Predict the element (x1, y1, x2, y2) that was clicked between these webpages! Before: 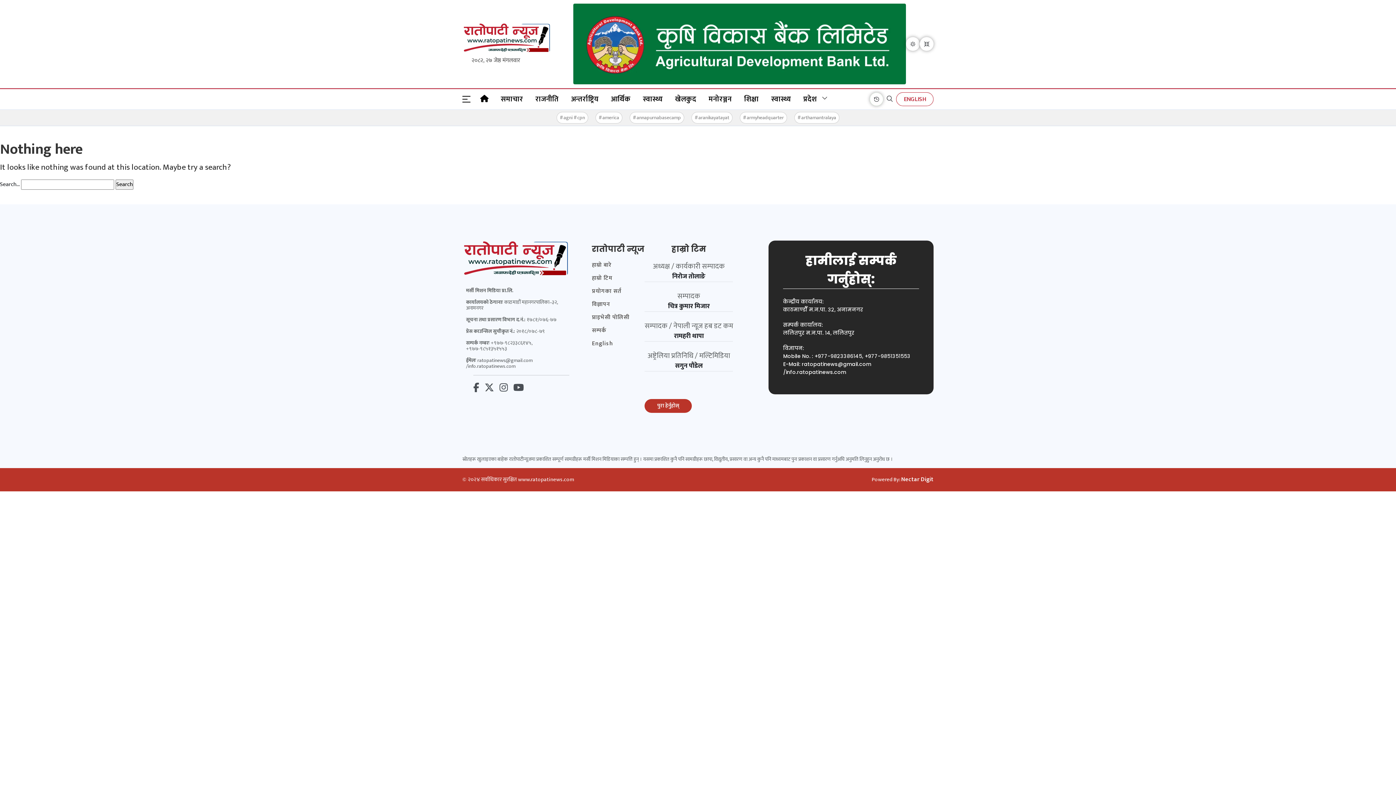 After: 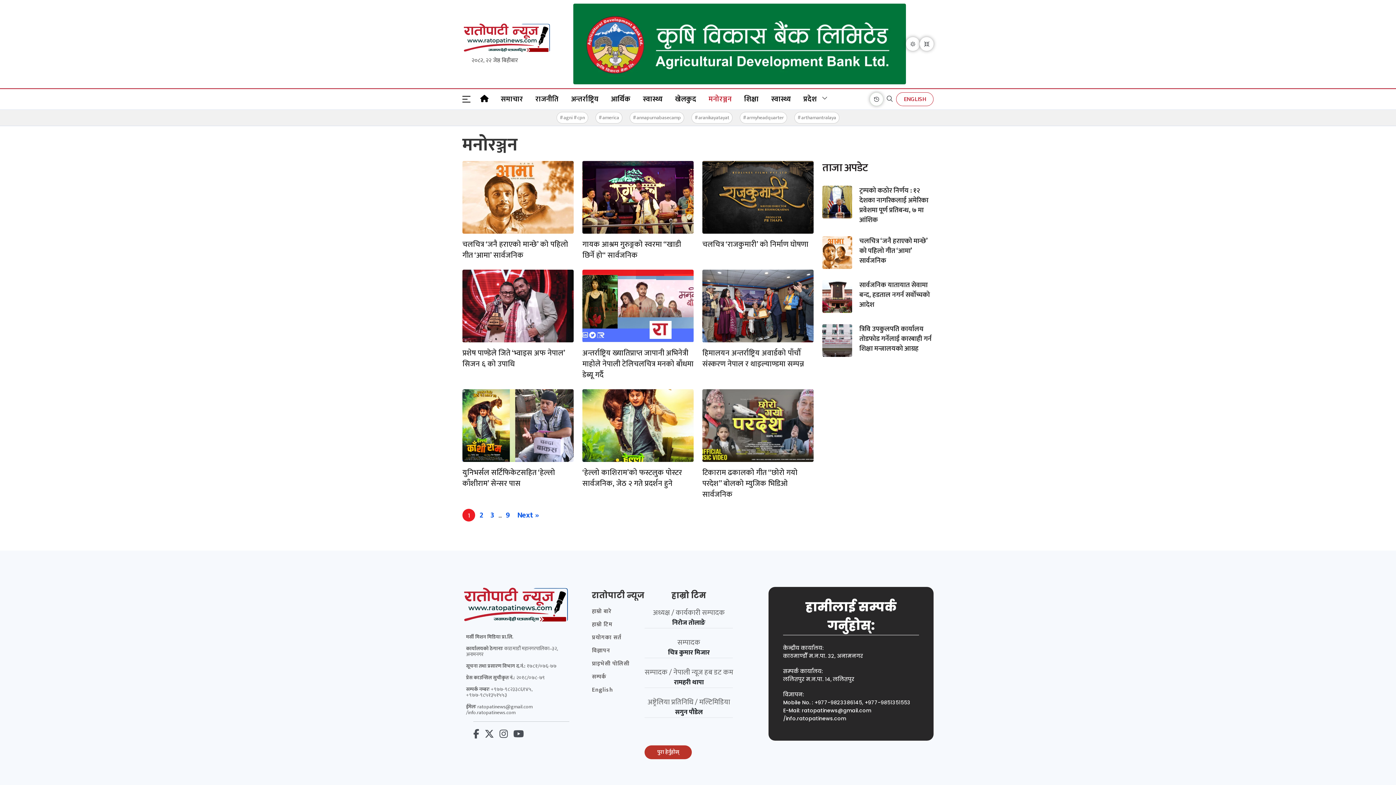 Action: bbox: (702, 88, 738, 109) label: मनोरञ्जन